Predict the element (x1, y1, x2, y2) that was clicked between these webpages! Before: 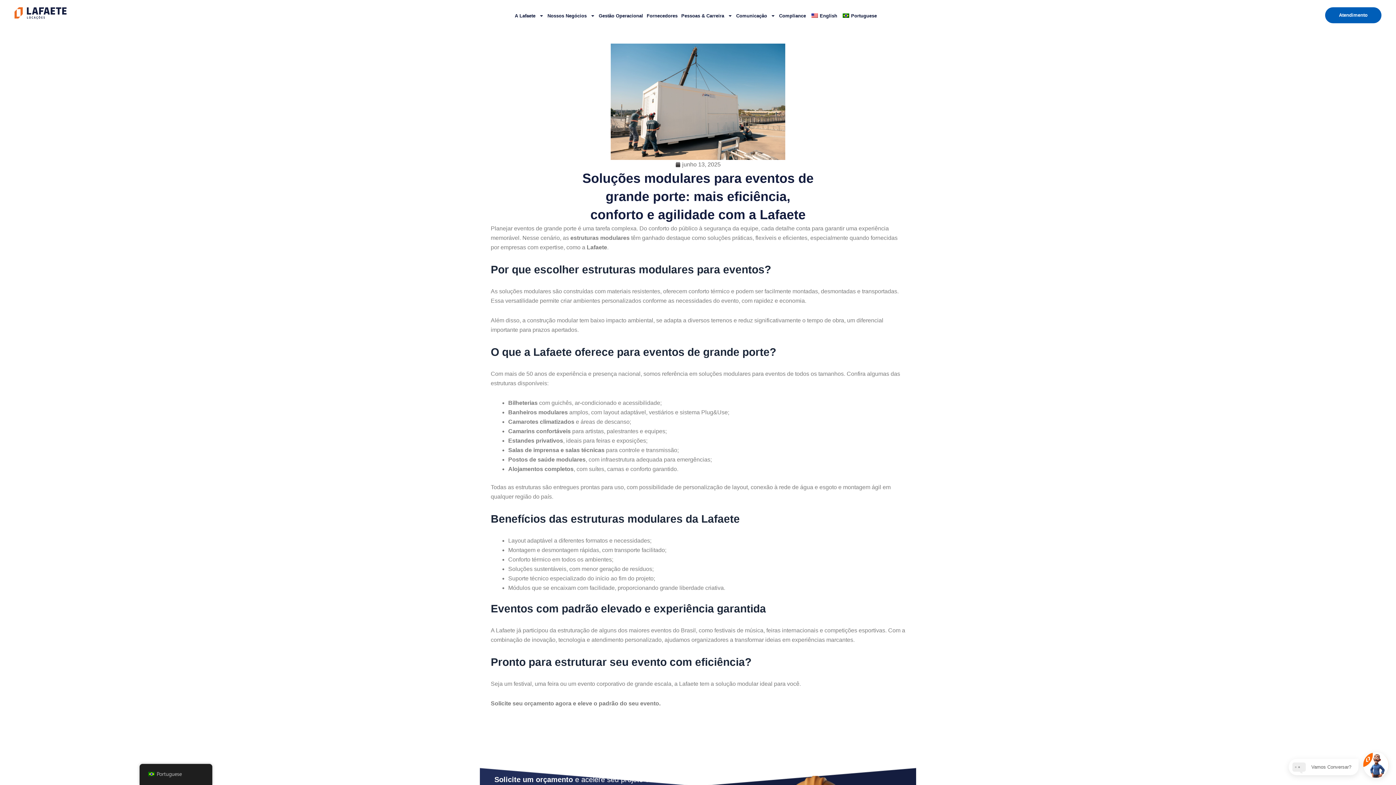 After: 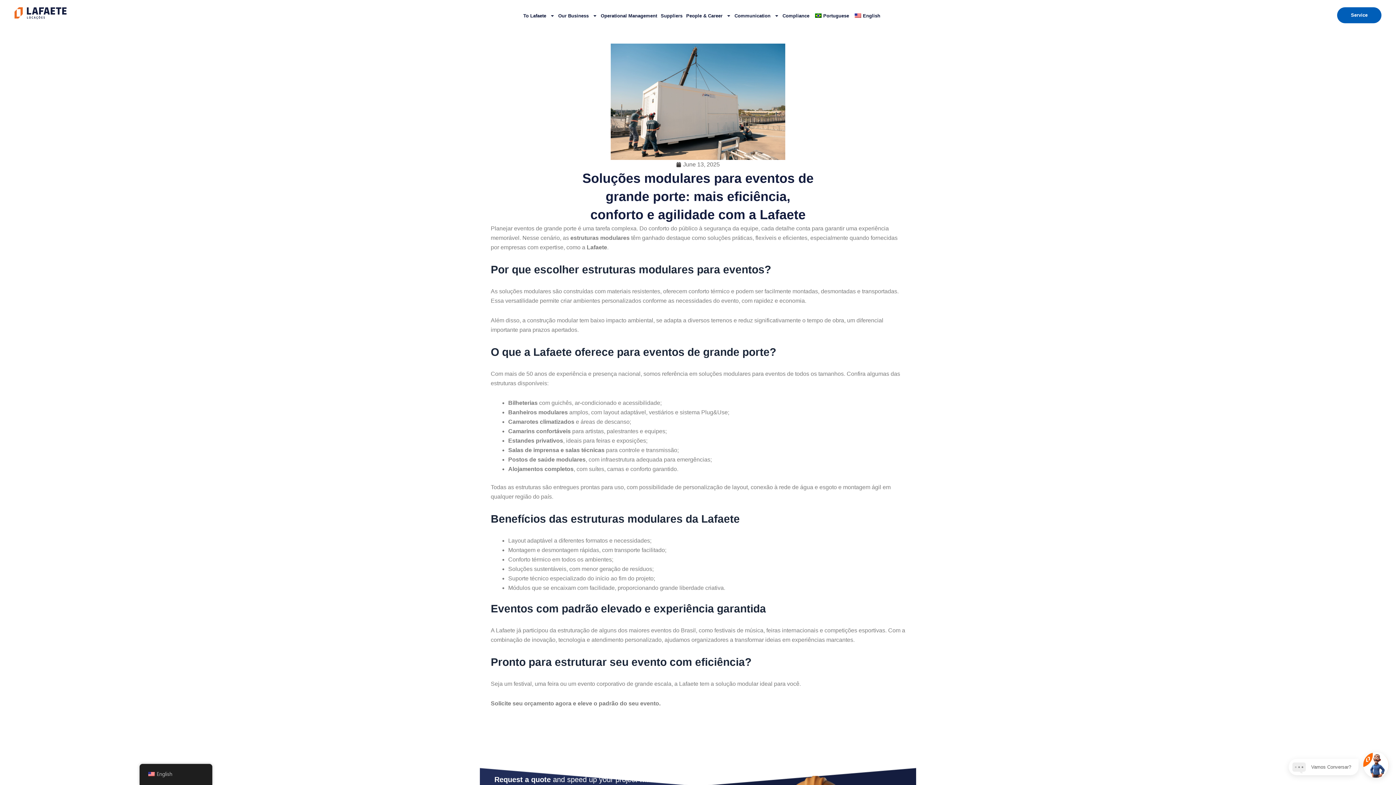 Action: label: English bbox: (808, 7, 839, 24)